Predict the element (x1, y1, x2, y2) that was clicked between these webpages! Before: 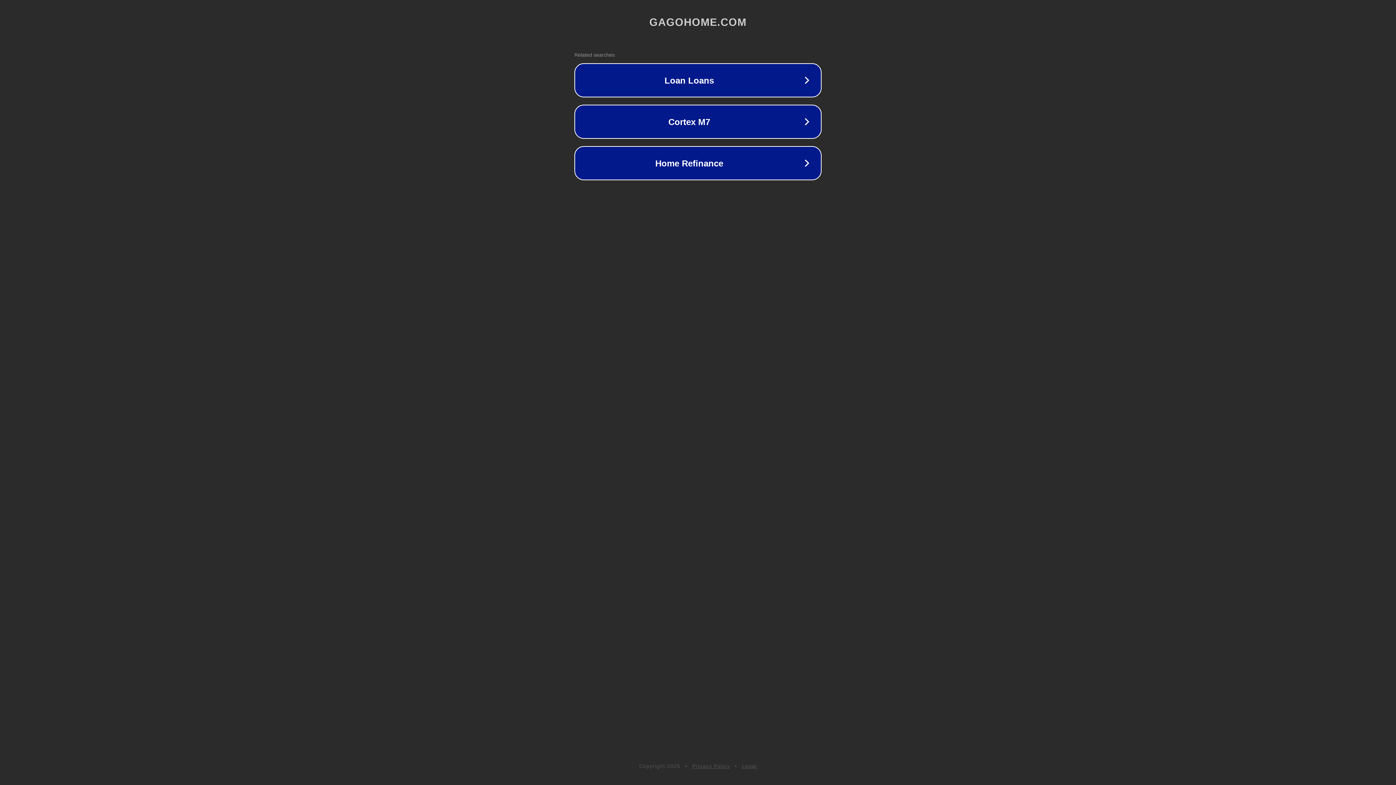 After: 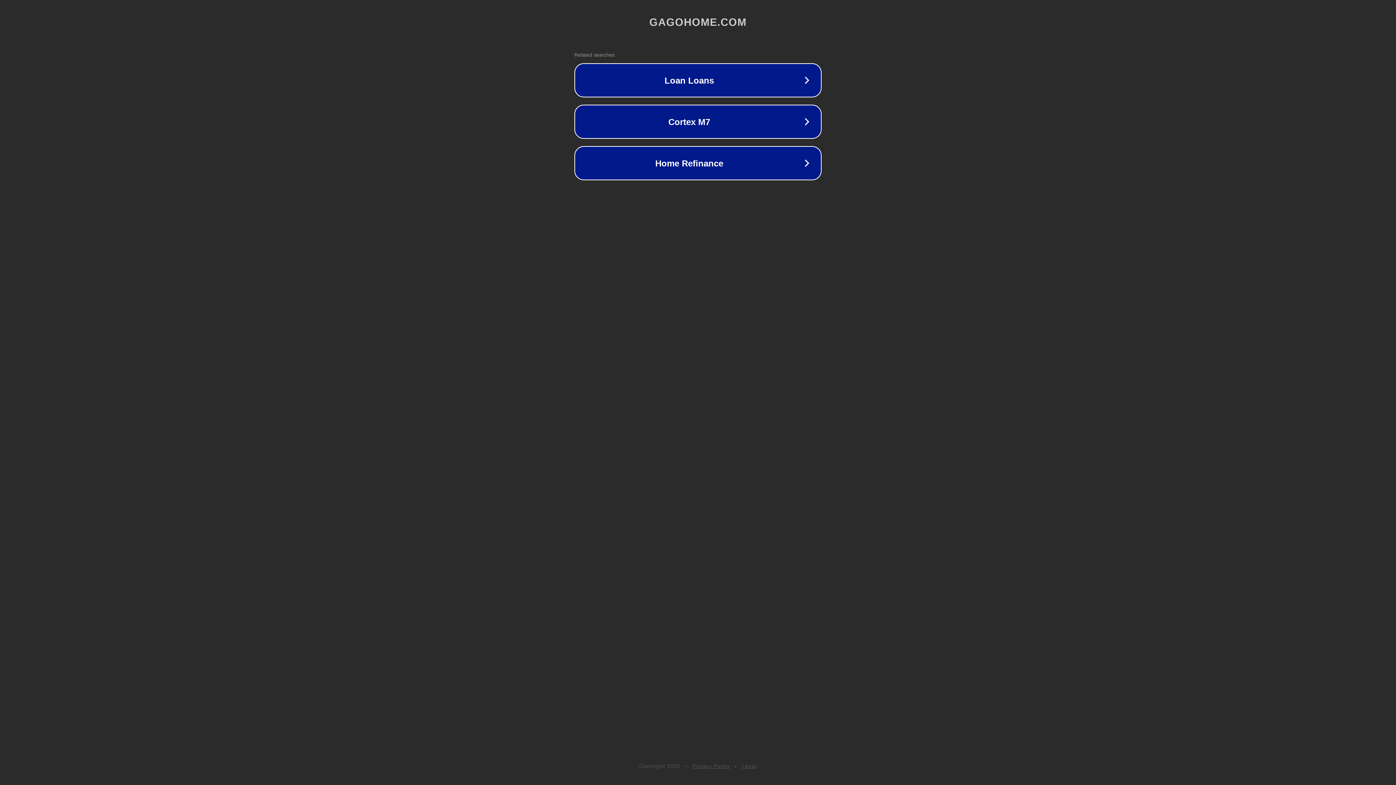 Action: bbox: (692, 763, 730, 769) label: Privacy Policy